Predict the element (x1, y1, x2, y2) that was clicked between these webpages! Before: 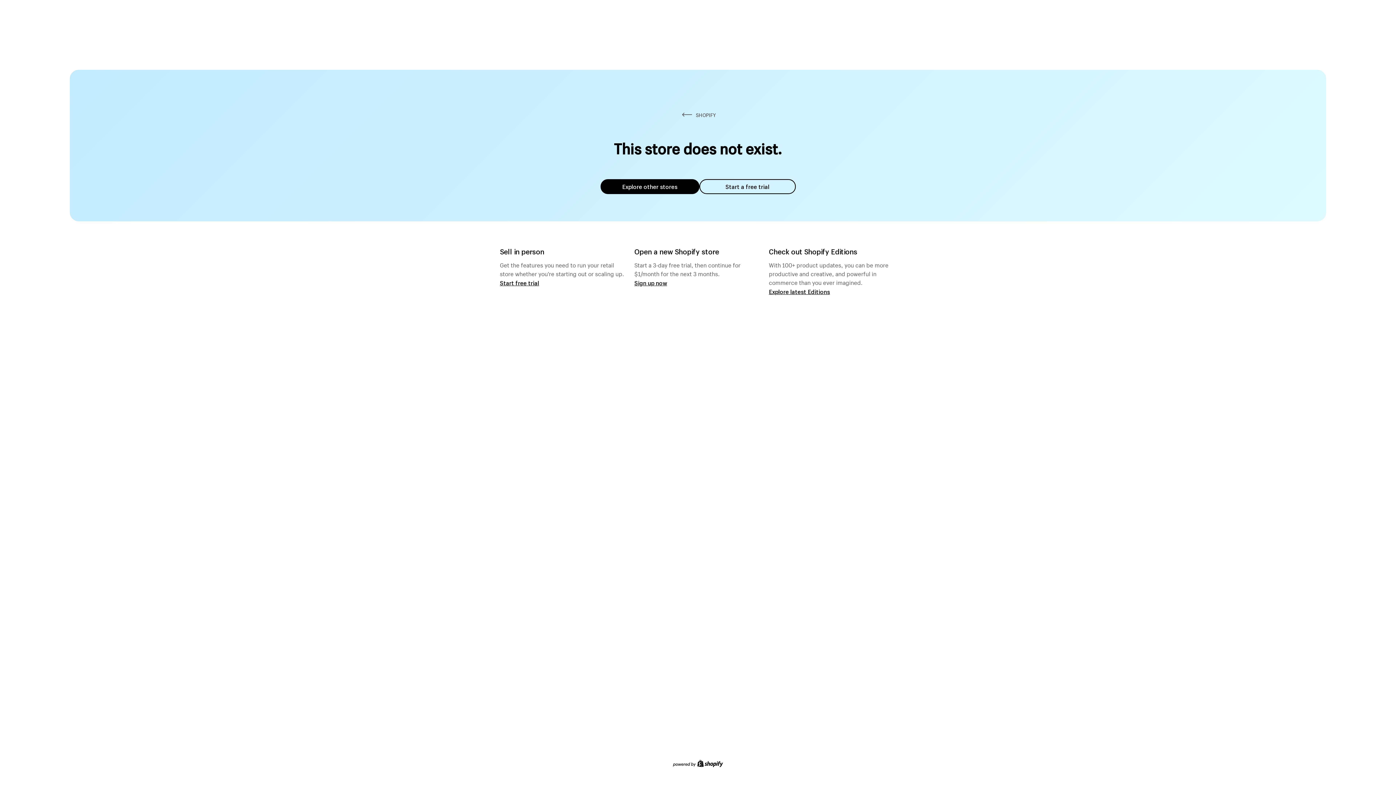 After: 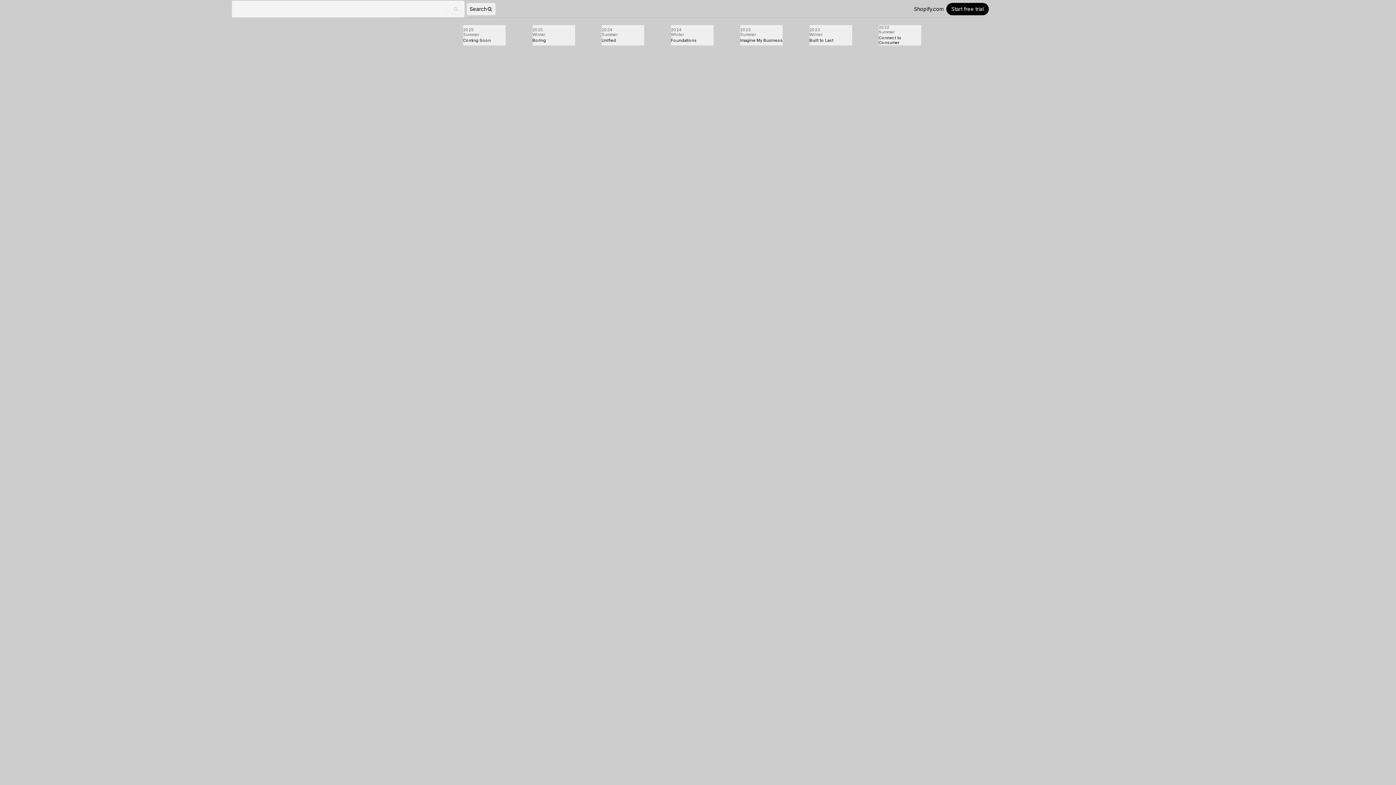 Action: bbox: (769, 287, 830, 295) label: Explore latest Editions